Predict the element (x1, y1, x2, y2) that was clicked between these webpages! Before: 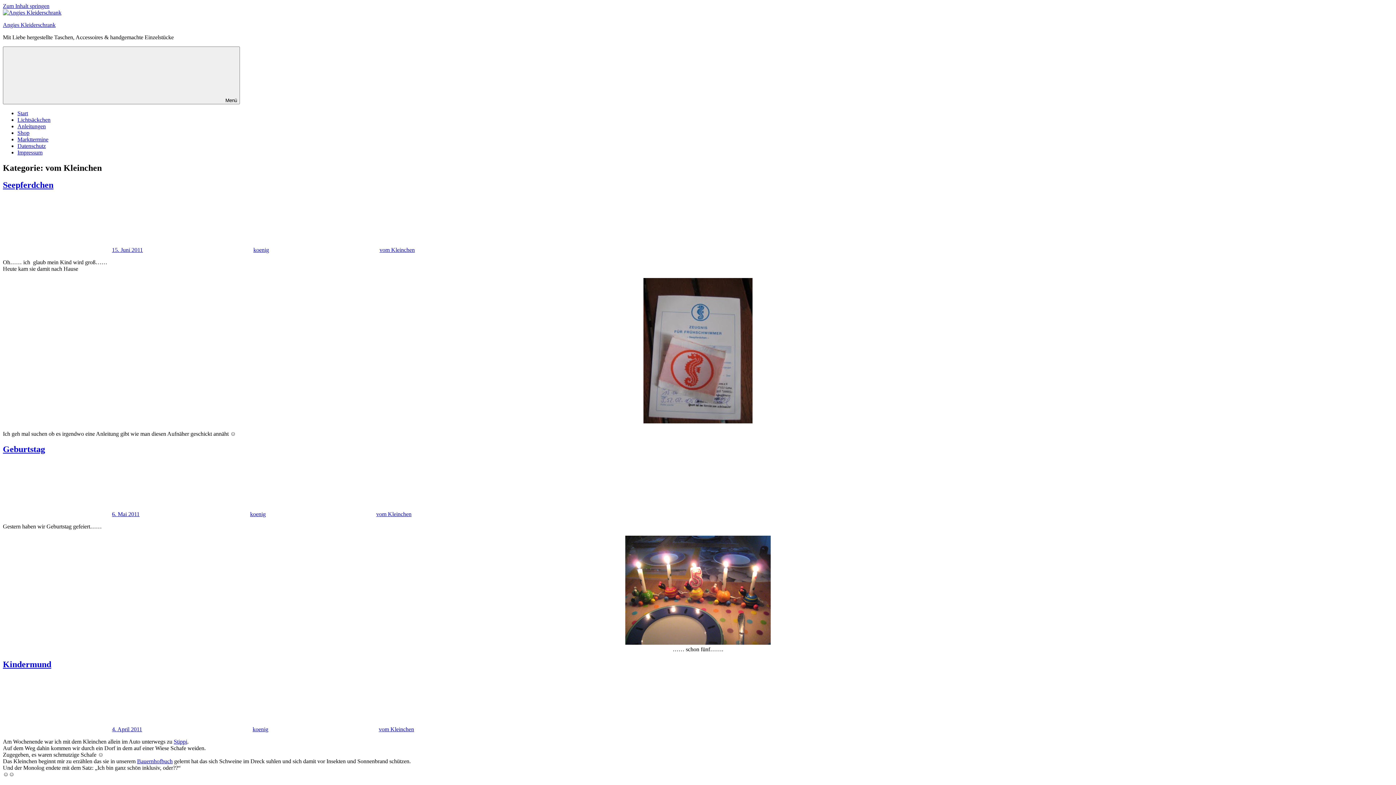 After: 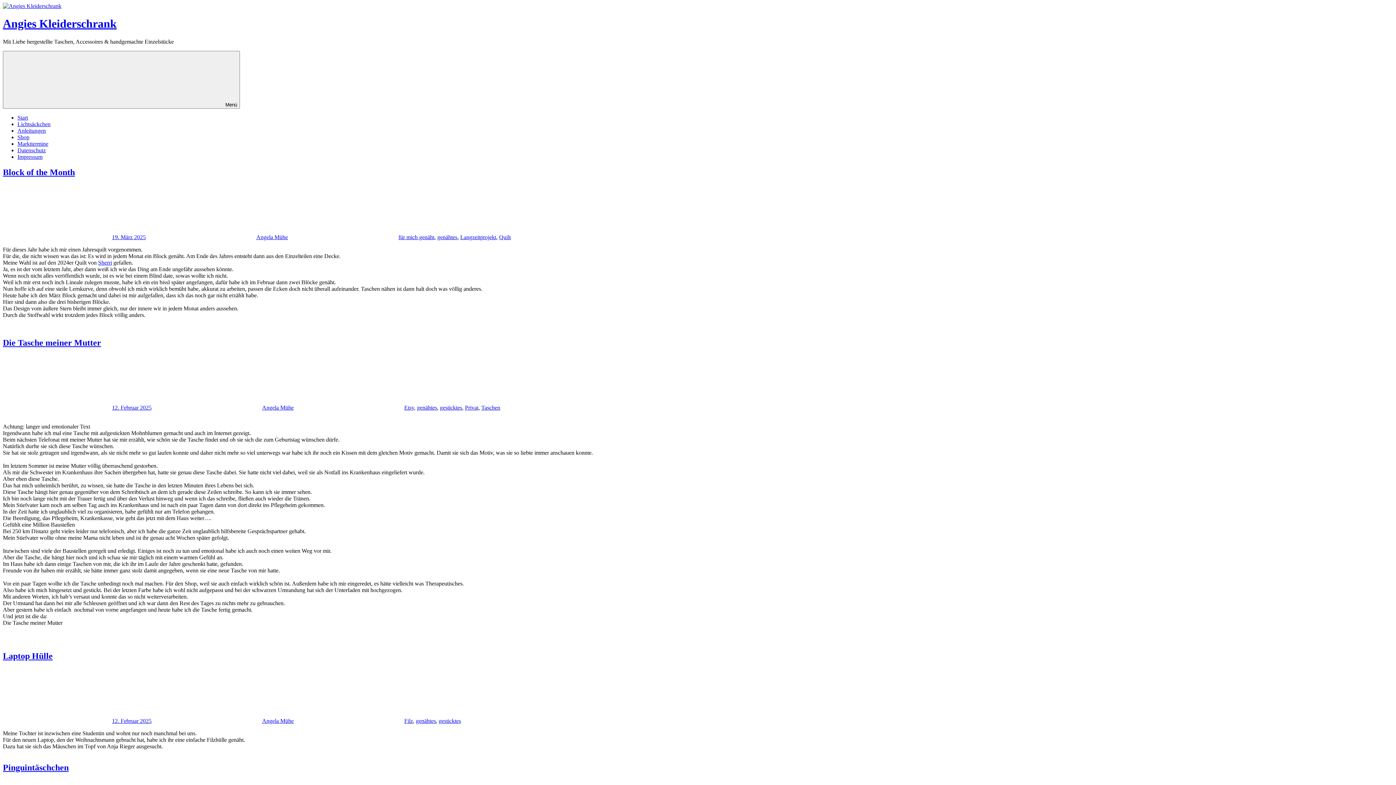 Action: label: Angies Kleiderschrank bbox: (2, 21, 55, 28)